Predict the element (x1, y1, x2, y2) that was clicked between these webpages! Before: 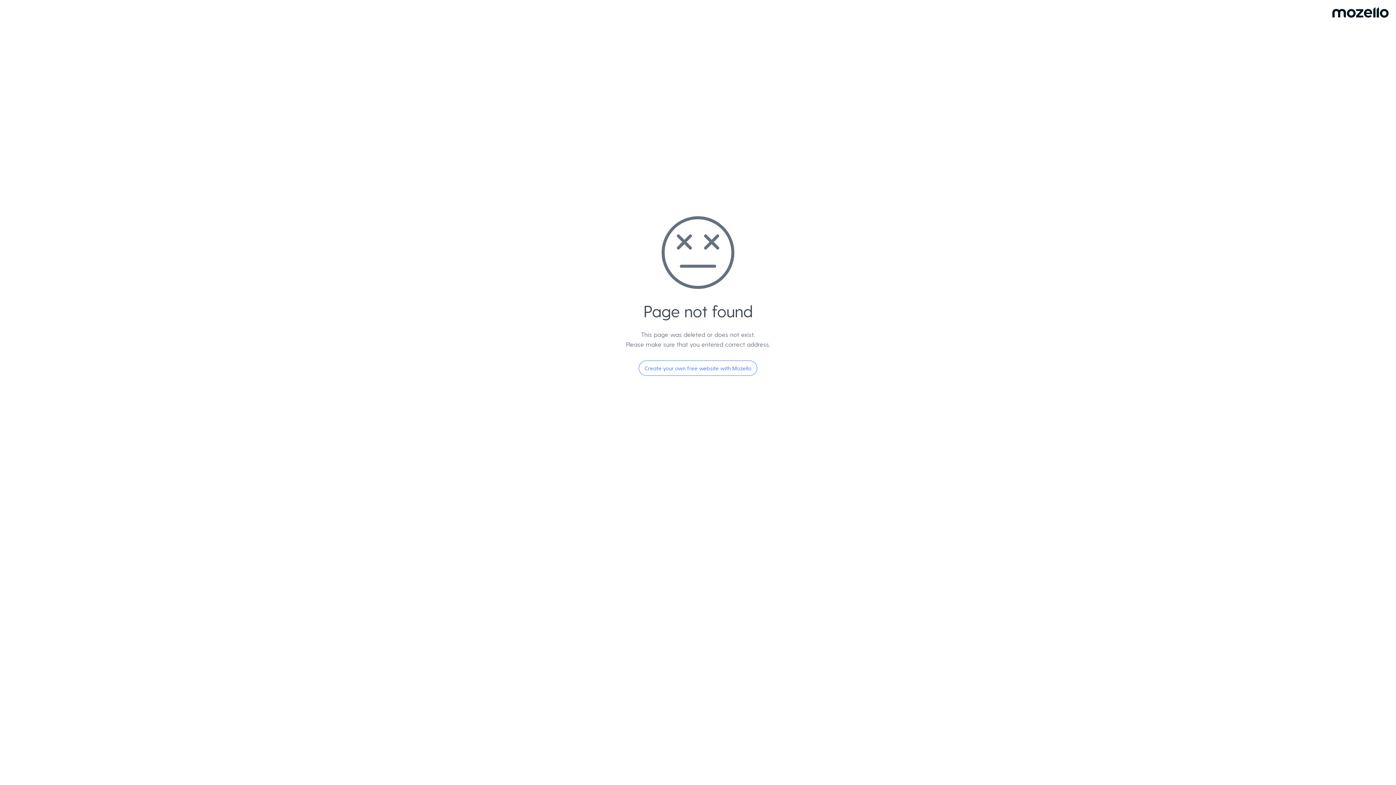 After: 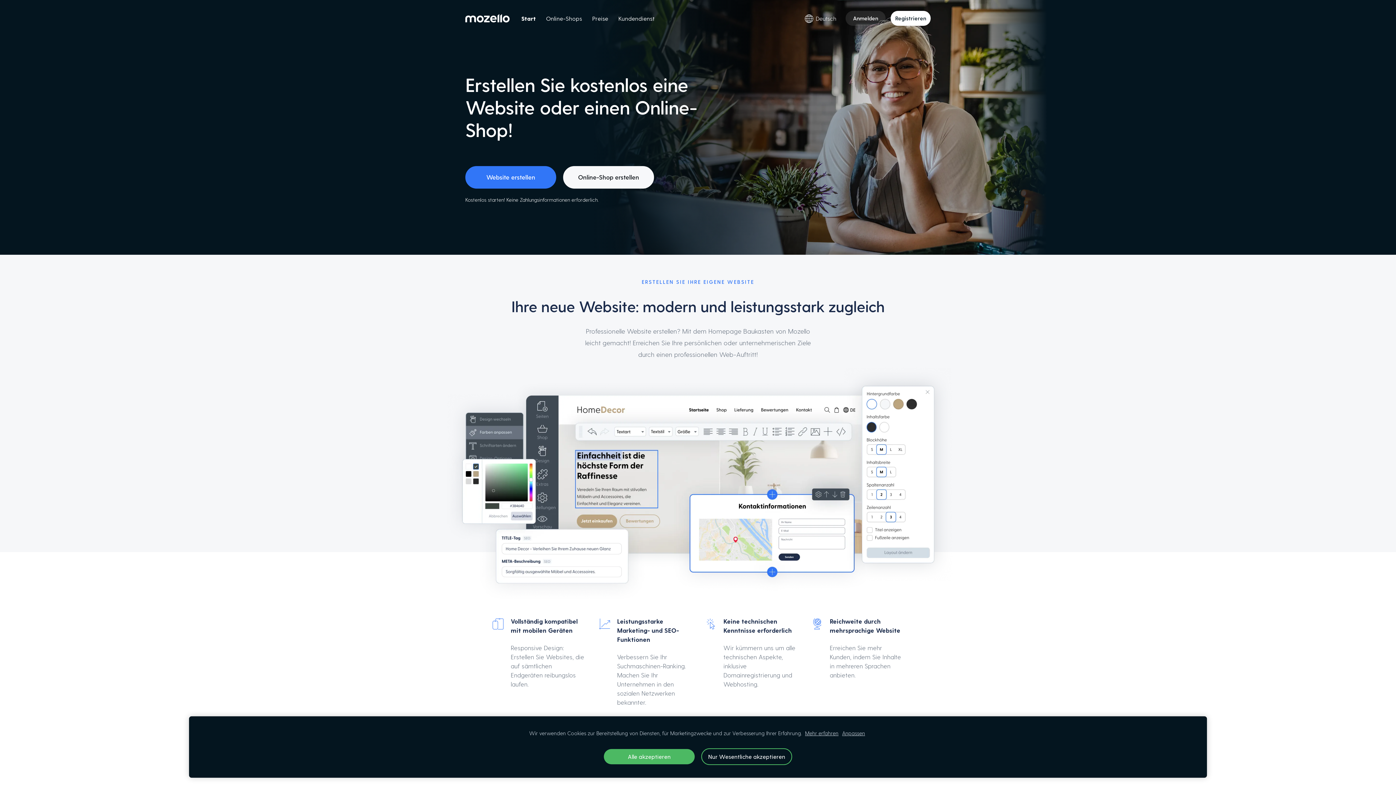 Action: label: Create your own free website with Mozello bbox: (638, 360, 757, 376)